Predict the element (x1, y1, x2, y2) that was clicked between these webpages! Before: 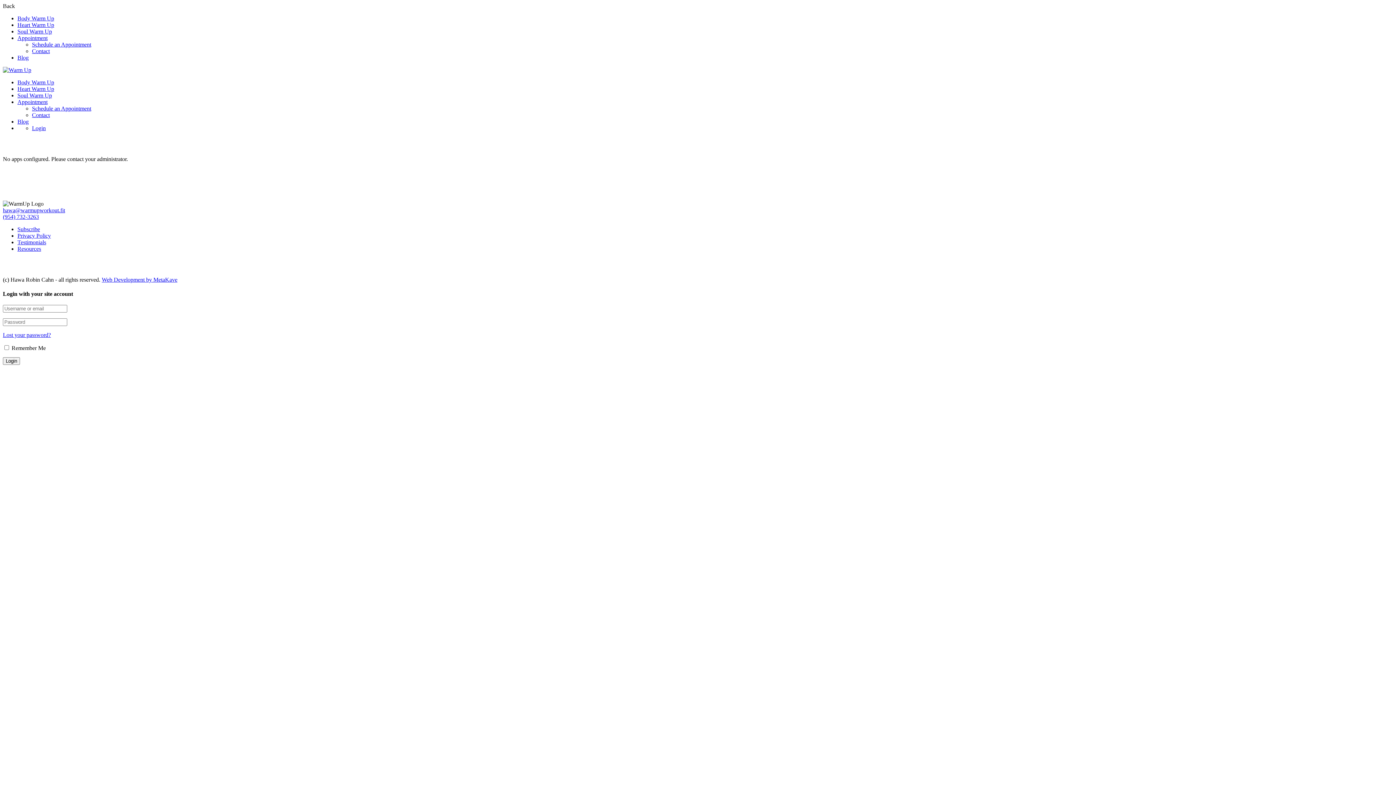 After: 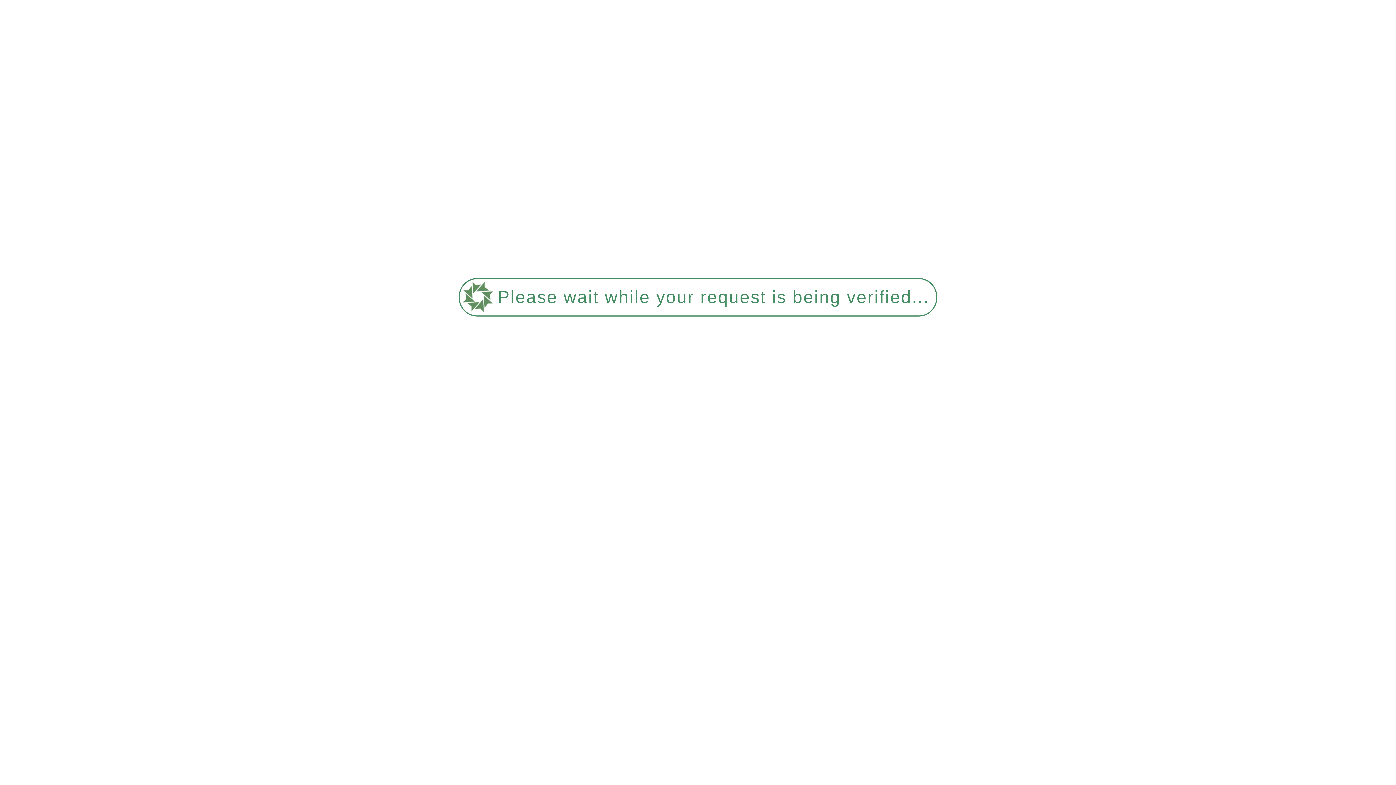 Action: label: Blog bbox: (17, 54, 28, 60)